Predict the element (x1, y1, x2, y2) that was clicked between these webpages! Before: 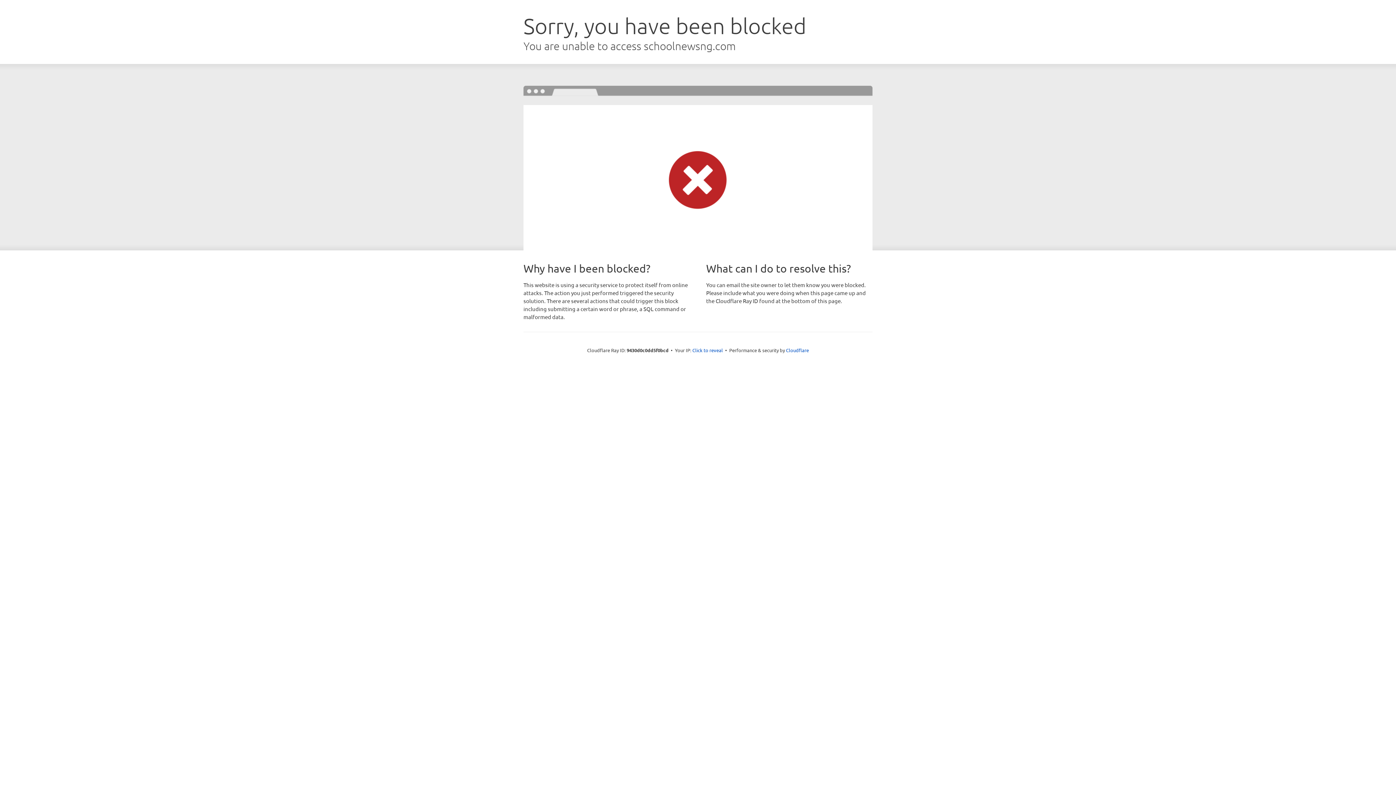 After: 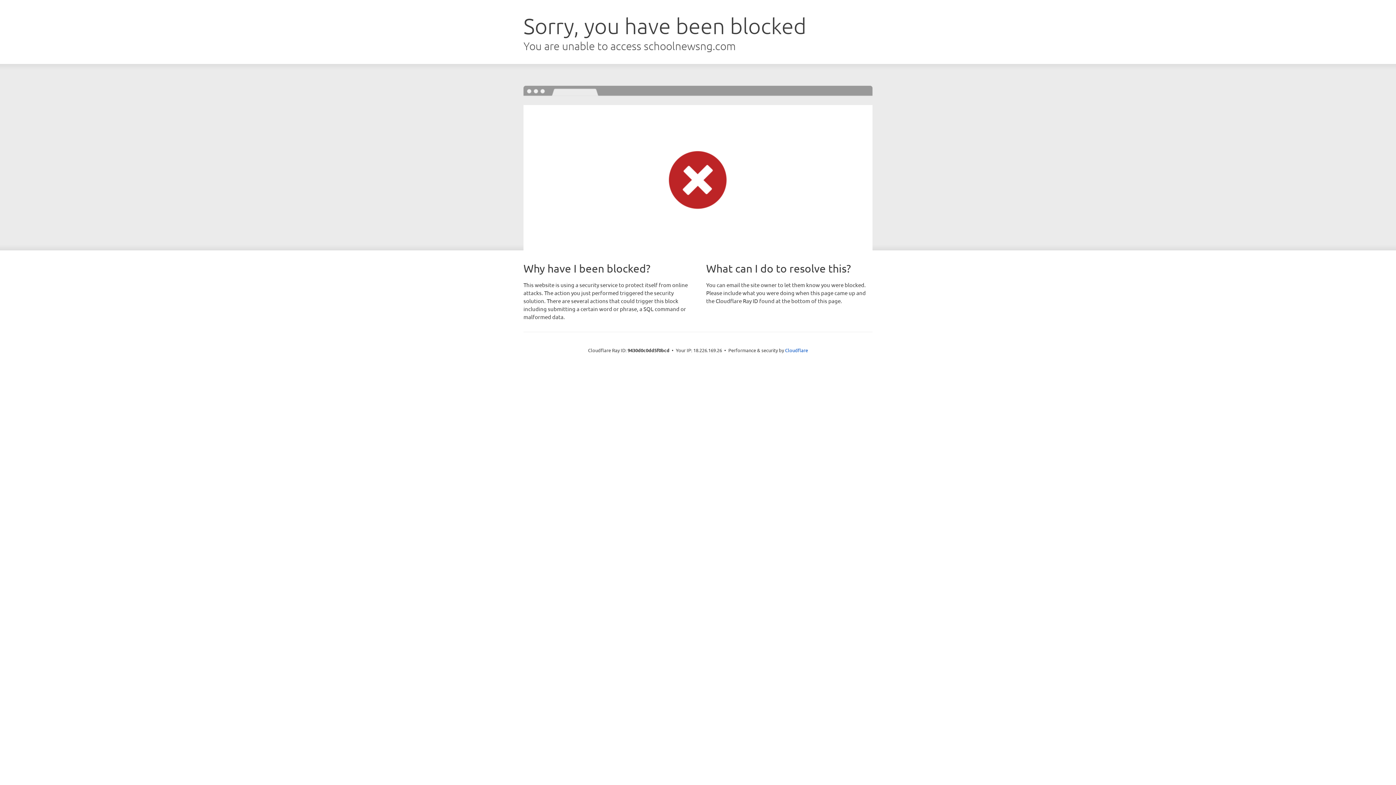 Action: bbox: (692, 346, 723, 353) label: Click to reveal